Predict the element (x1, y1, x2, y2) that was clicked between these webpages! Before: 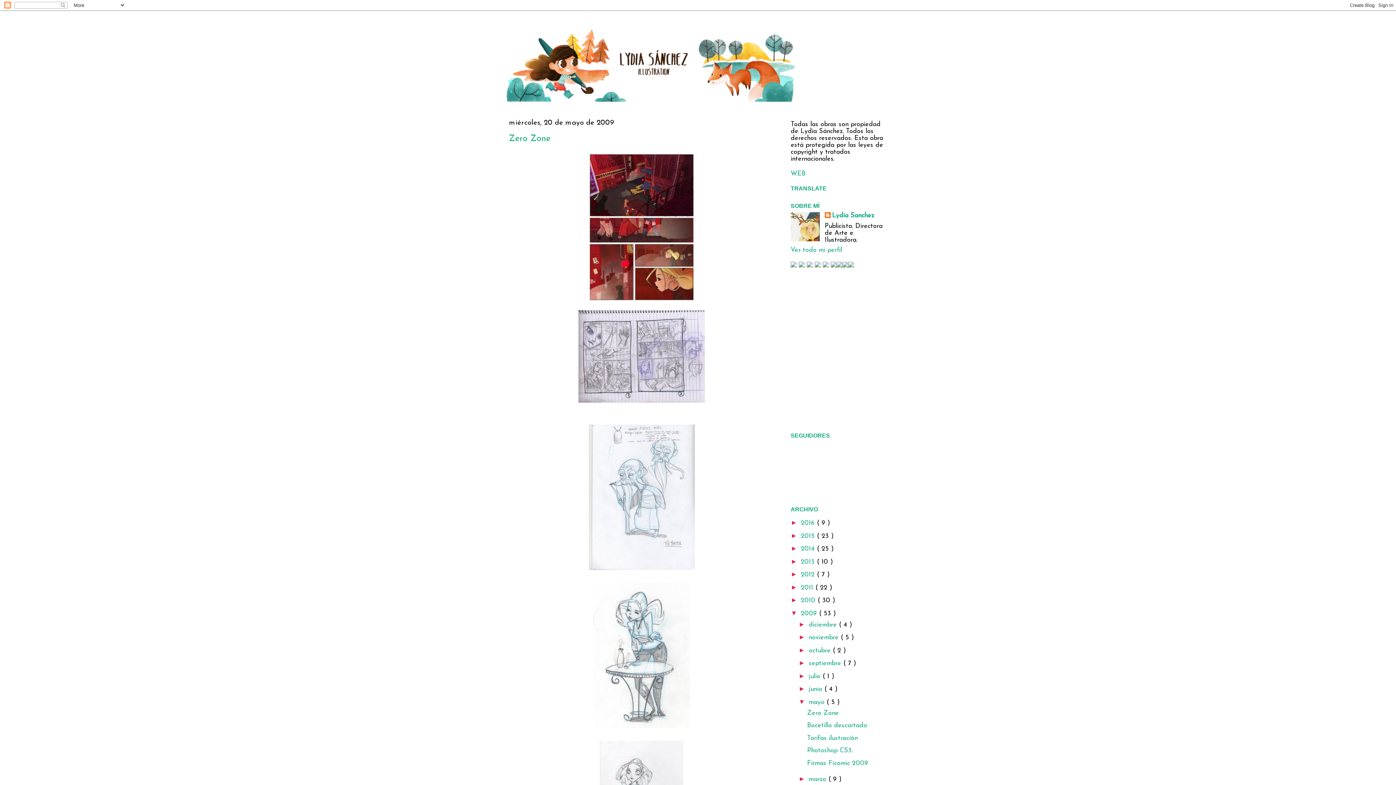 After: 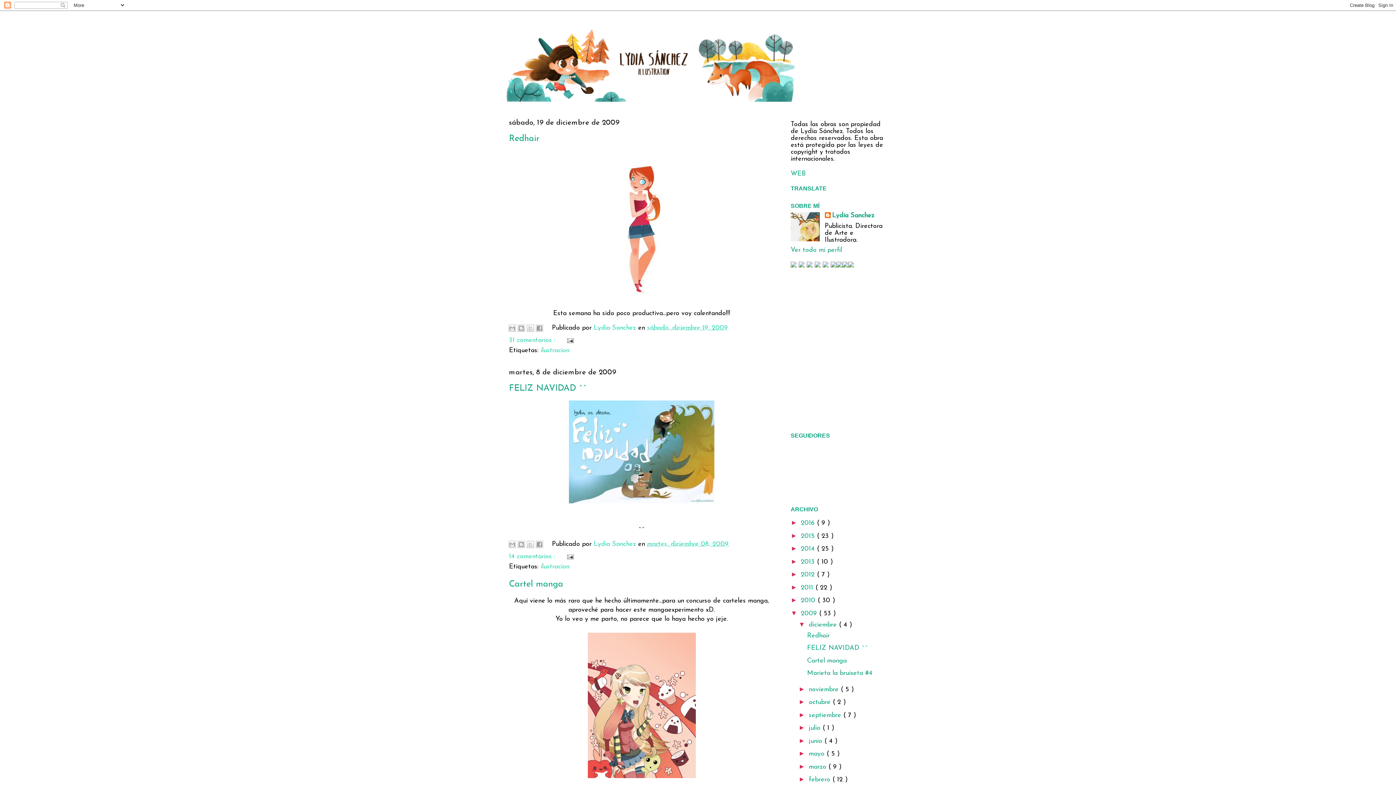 Action: label: 2009  bbox: (801, 610, 819, 617)